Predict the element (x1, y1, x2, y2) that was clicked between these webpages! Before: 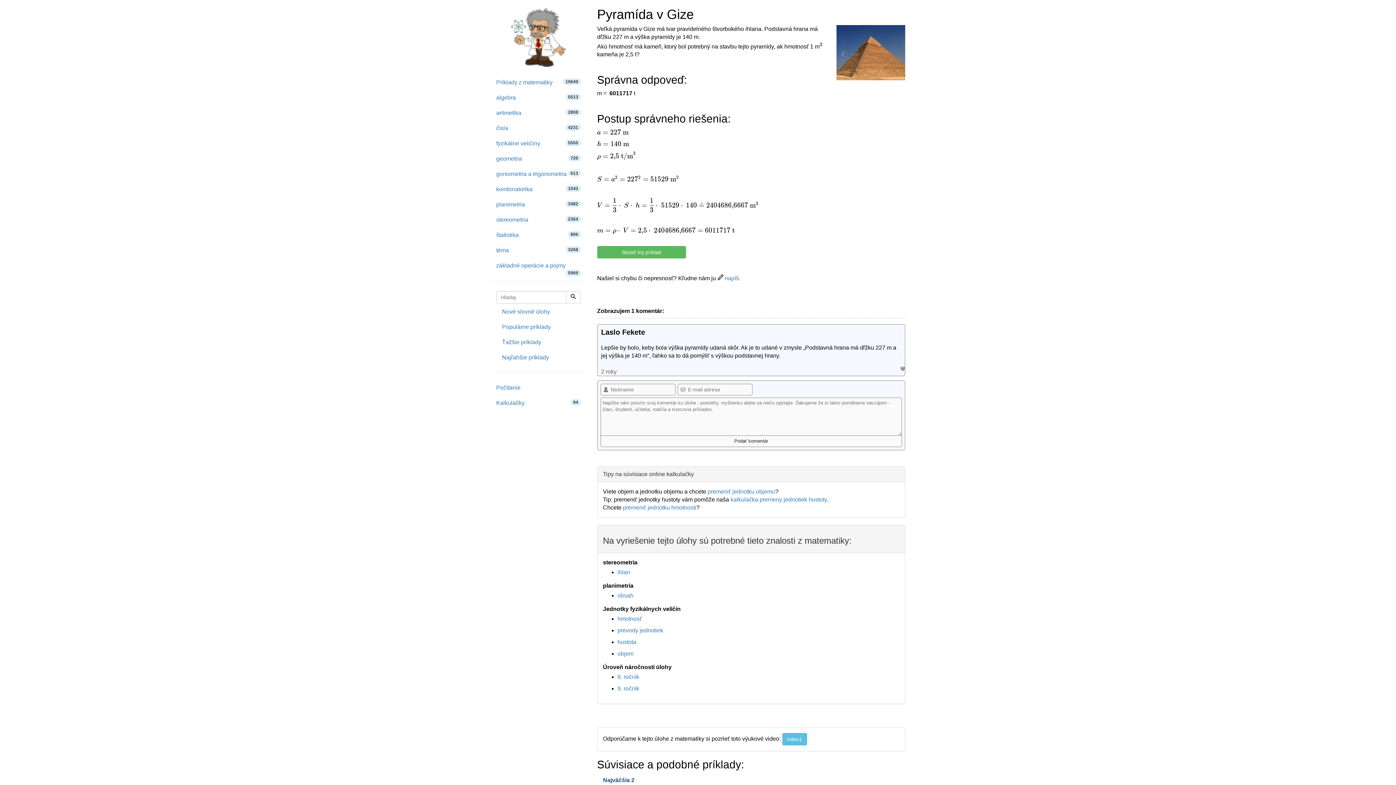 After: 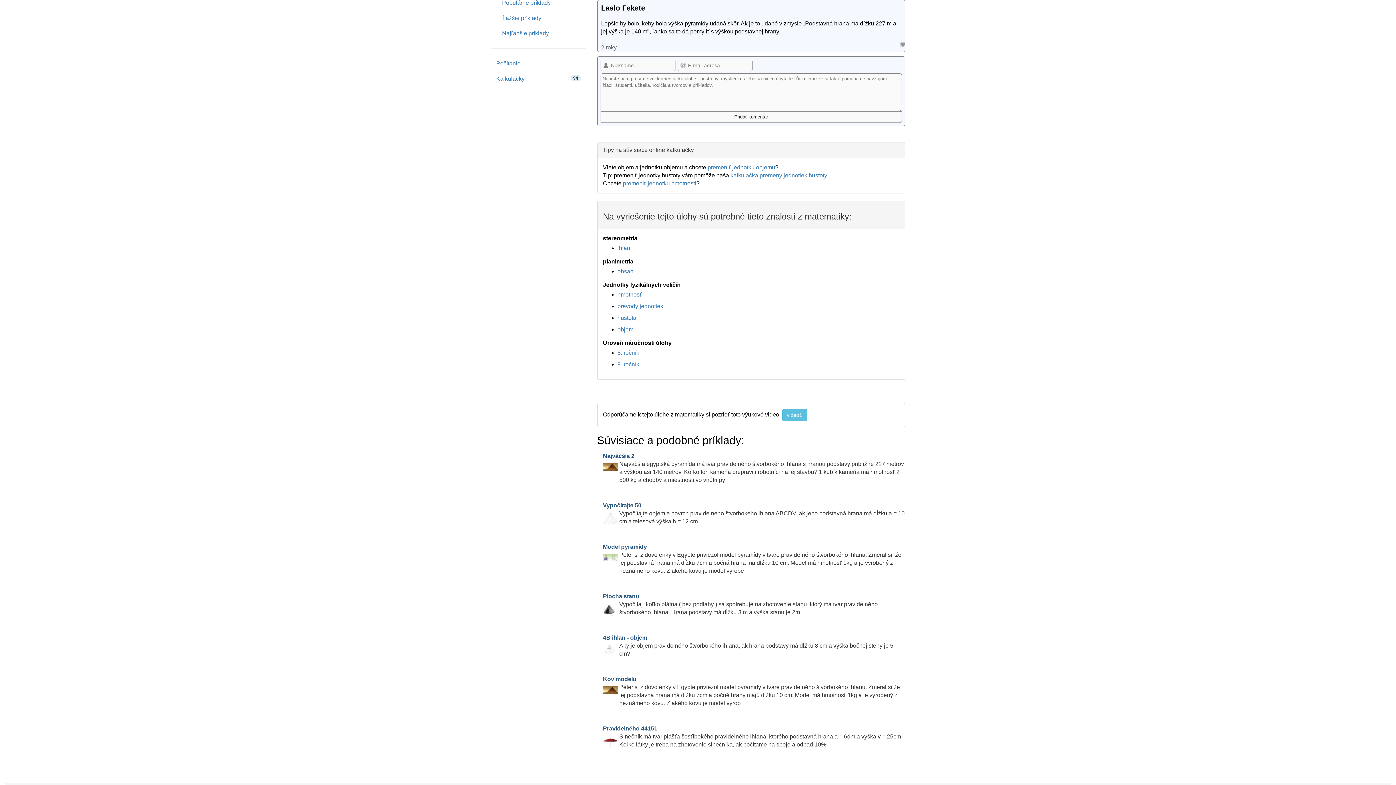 Action: bbox: (601, 368, 616, 374) label: 2 roky